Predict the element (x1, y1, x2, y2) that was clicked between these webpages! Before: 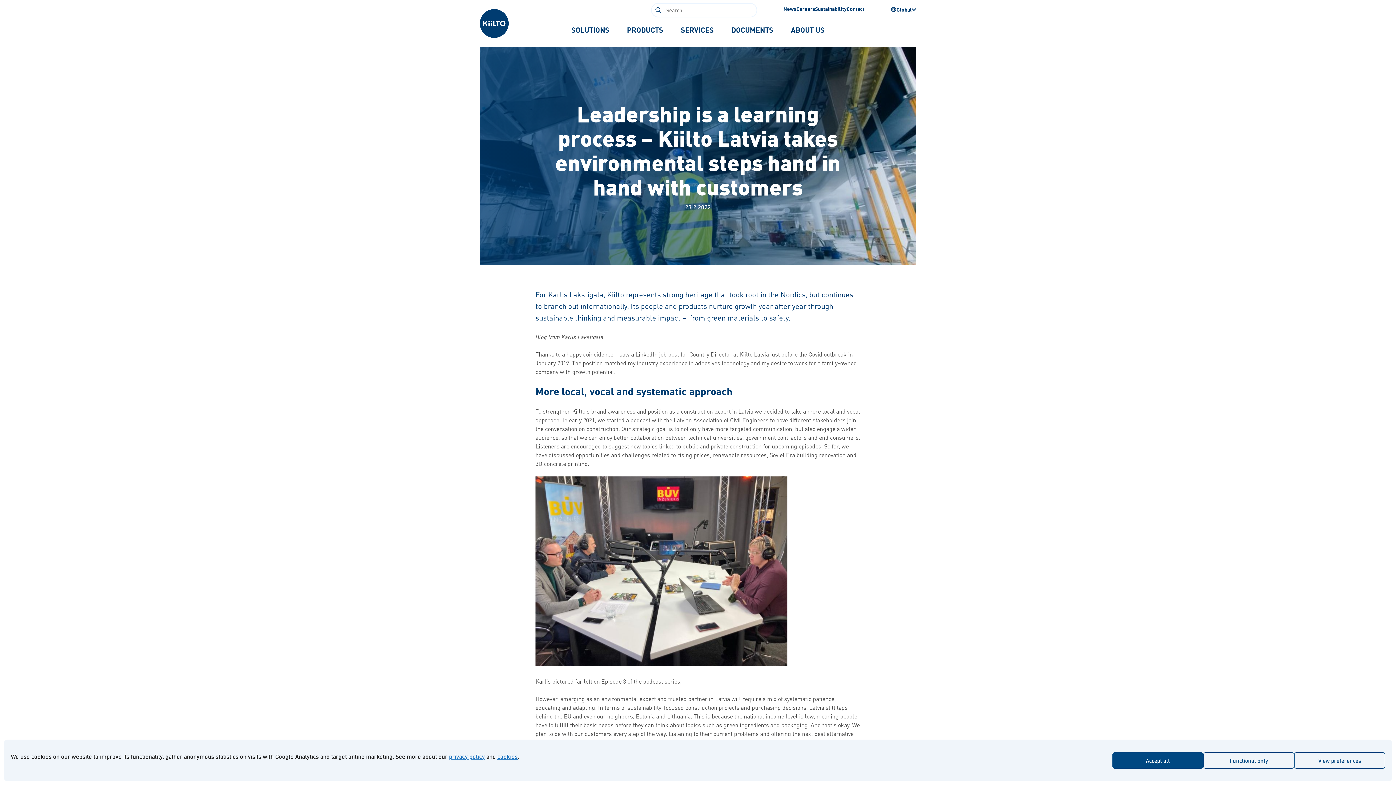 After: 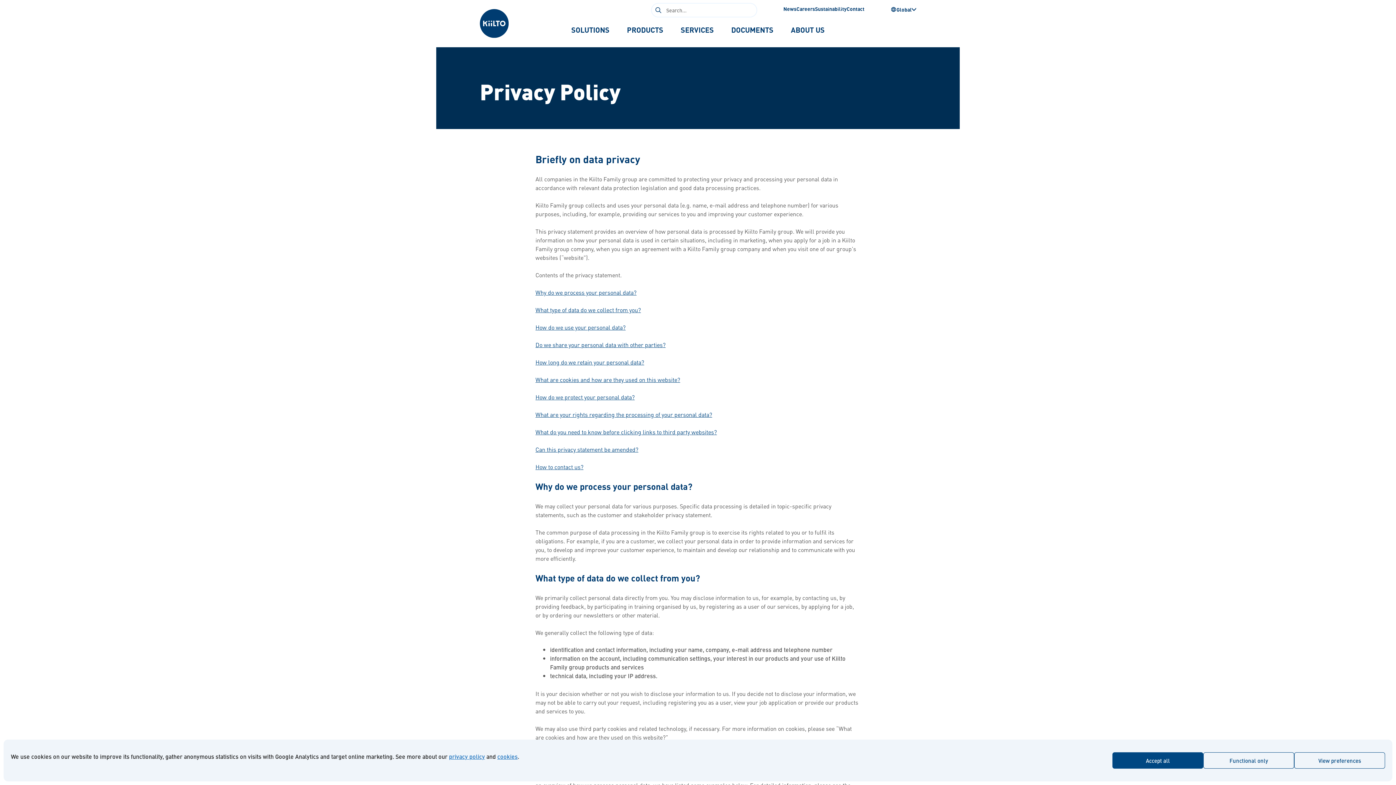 Action: bbox: (449, 752, 485, 761) label: privacy policy